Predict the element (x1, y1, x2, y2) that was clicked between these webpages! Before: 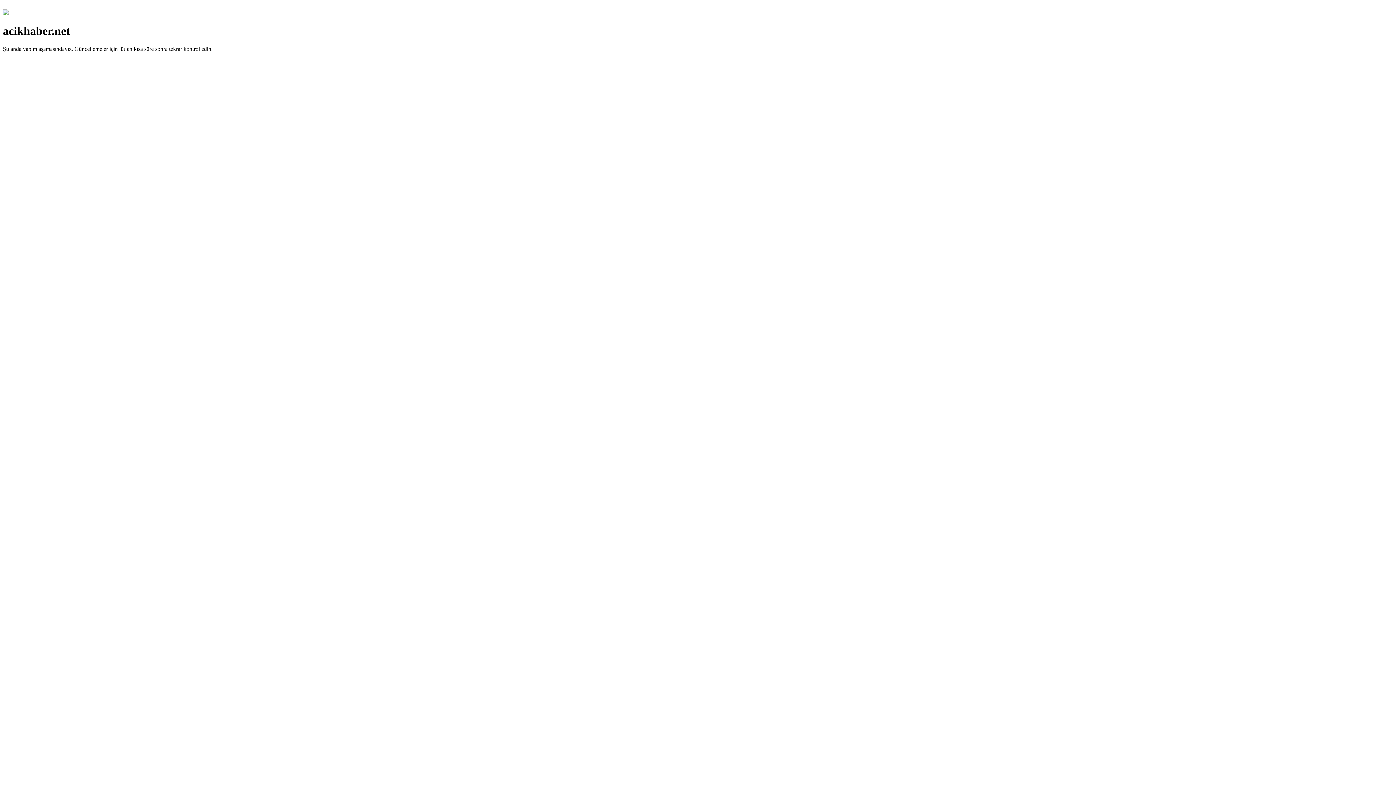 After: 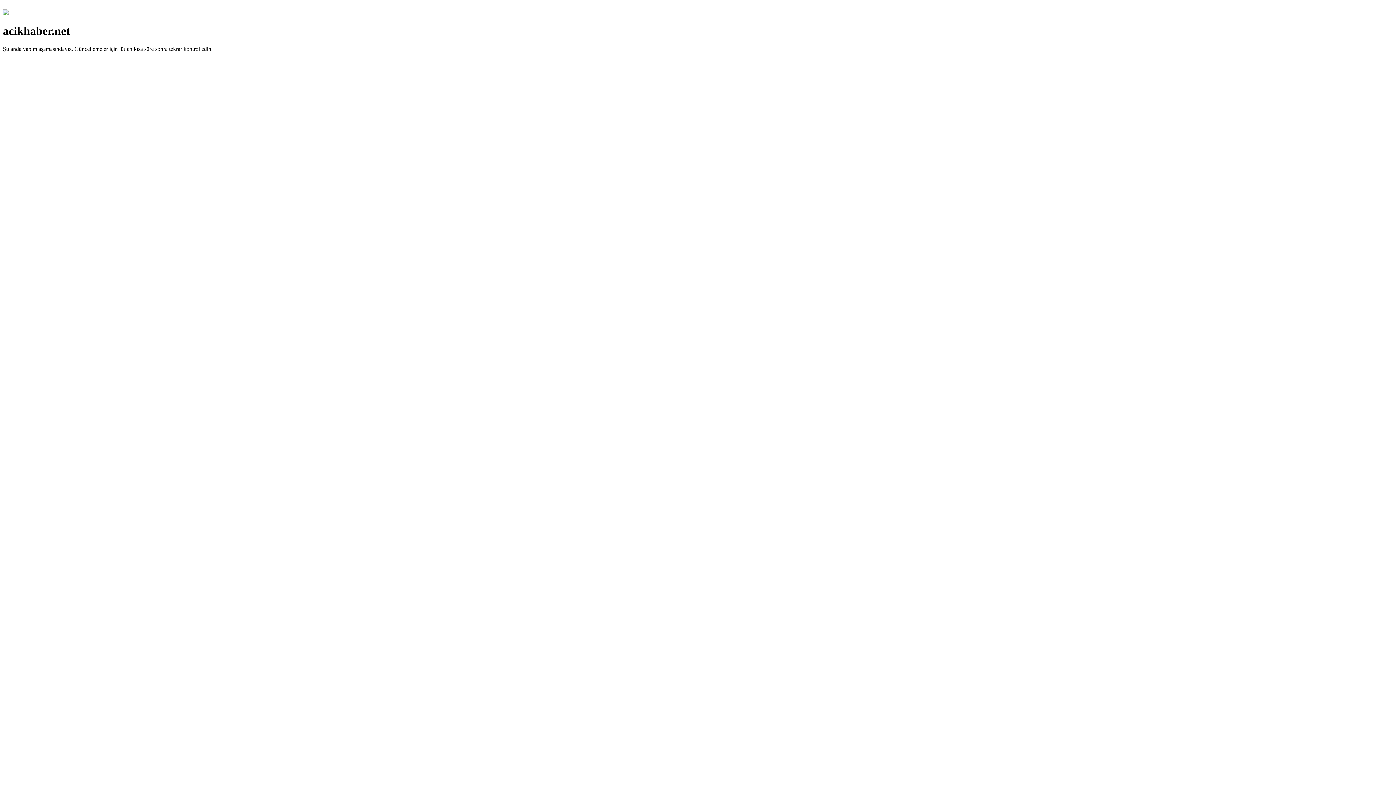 Action: bbox: (2, 10, 8, 16)